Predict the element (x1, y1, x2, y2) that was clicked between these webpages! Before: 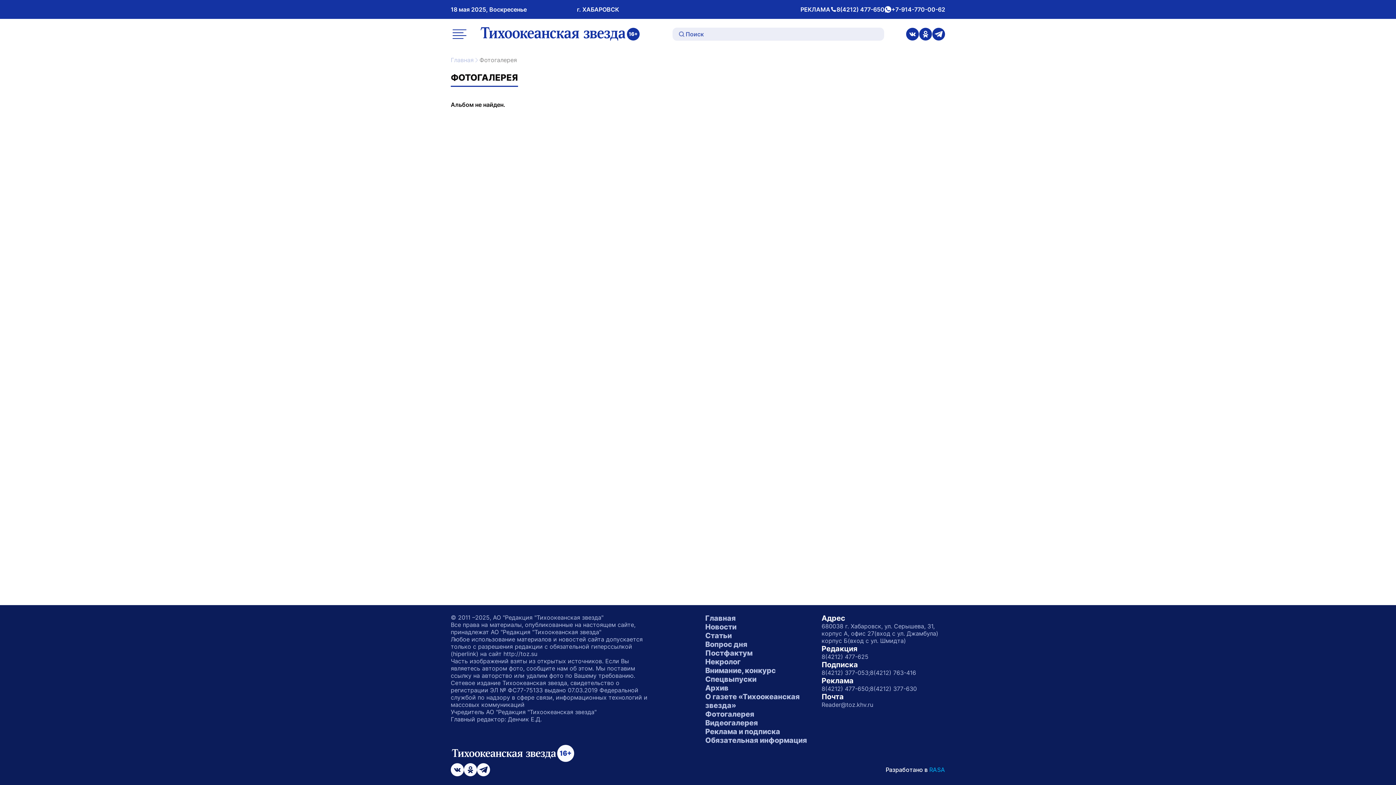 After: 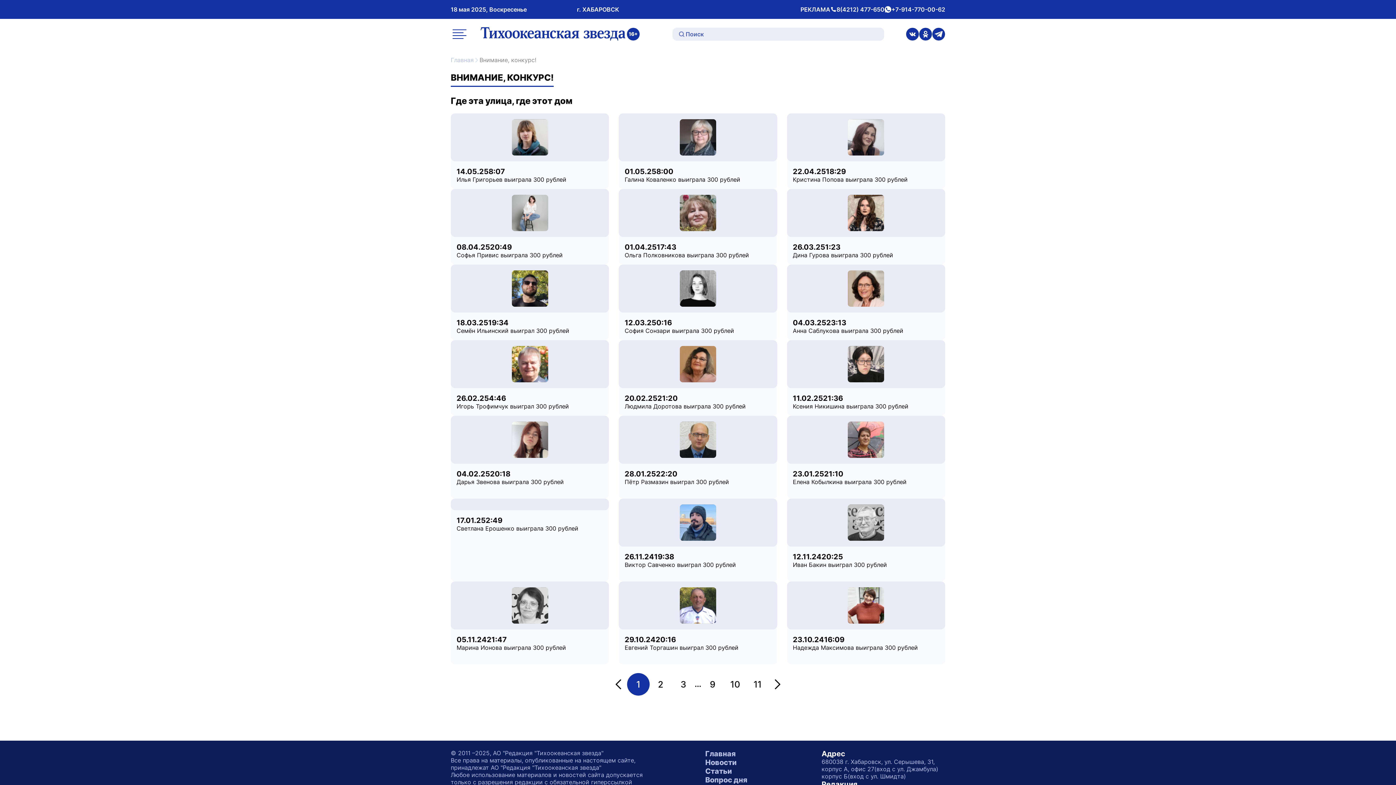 Action: label: Внимание, конкурс bbox: (705, 666, 776, 675)